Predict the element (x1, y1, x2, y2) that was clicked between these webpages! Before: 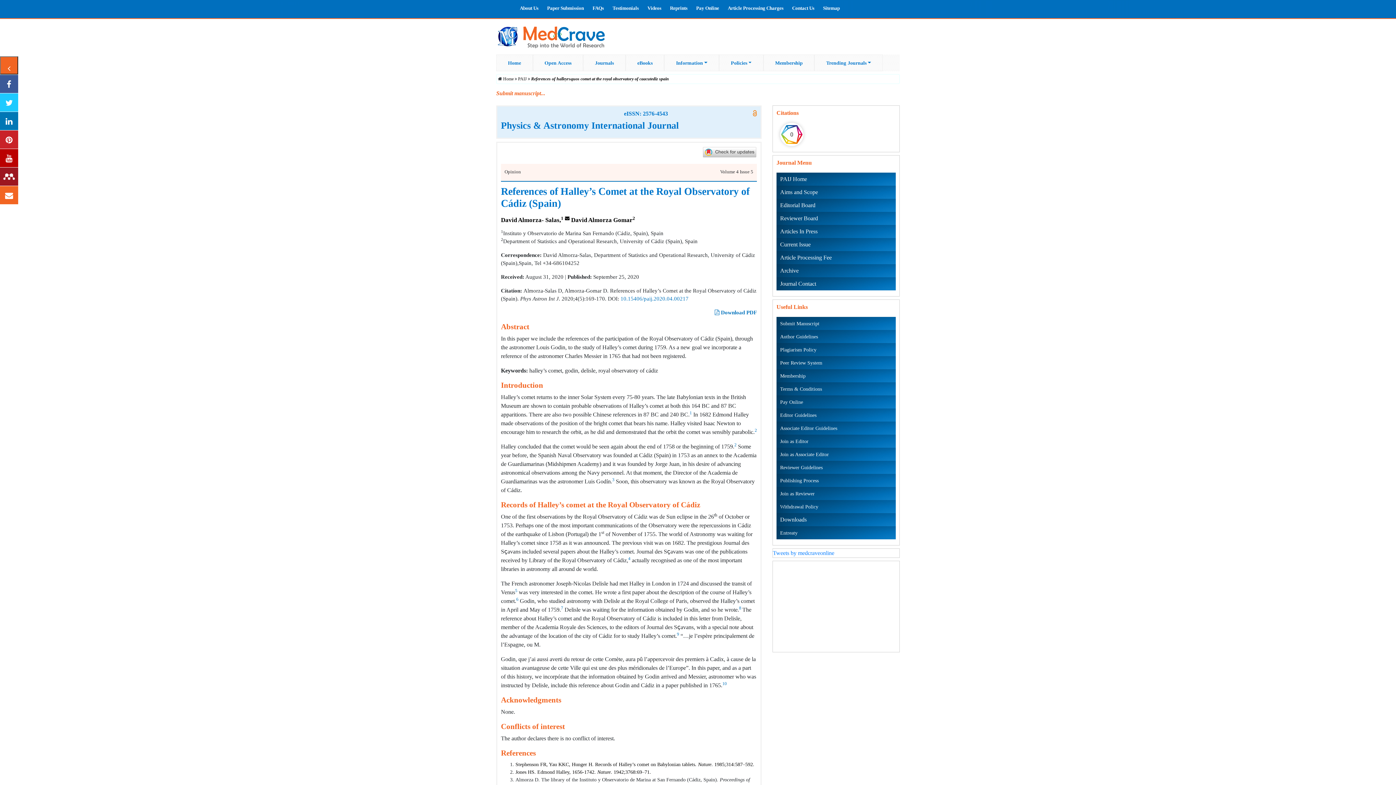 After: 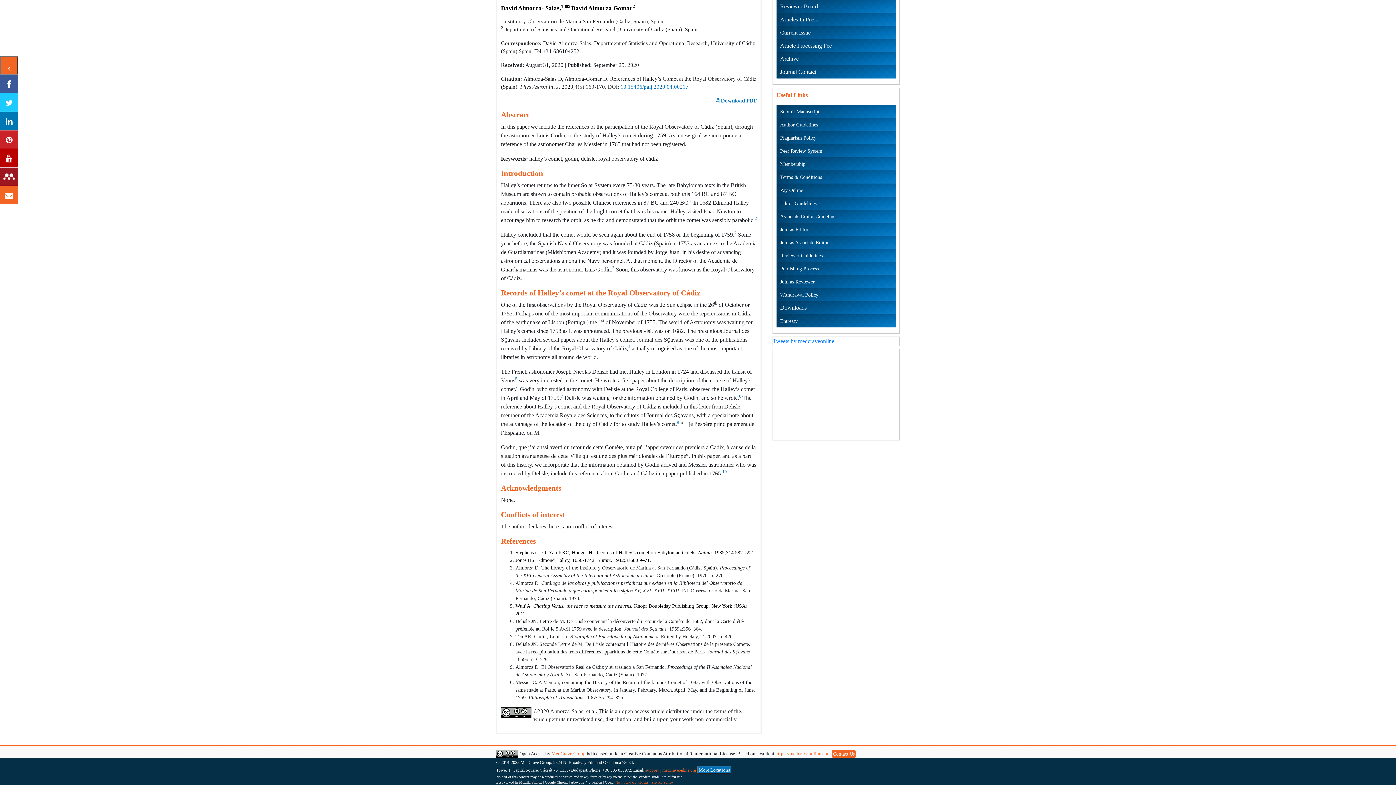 Action: bbox: (516, 597, 518, 602) label: 6